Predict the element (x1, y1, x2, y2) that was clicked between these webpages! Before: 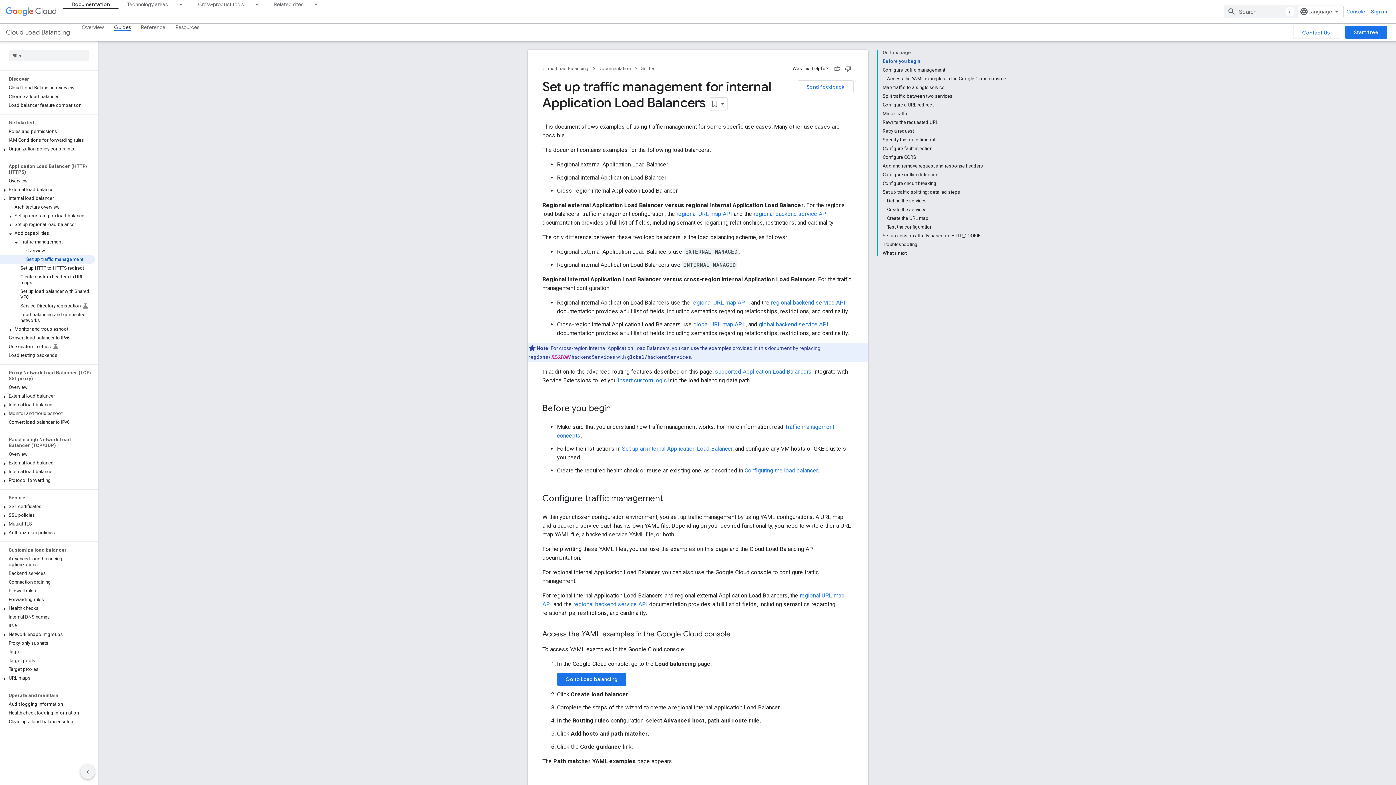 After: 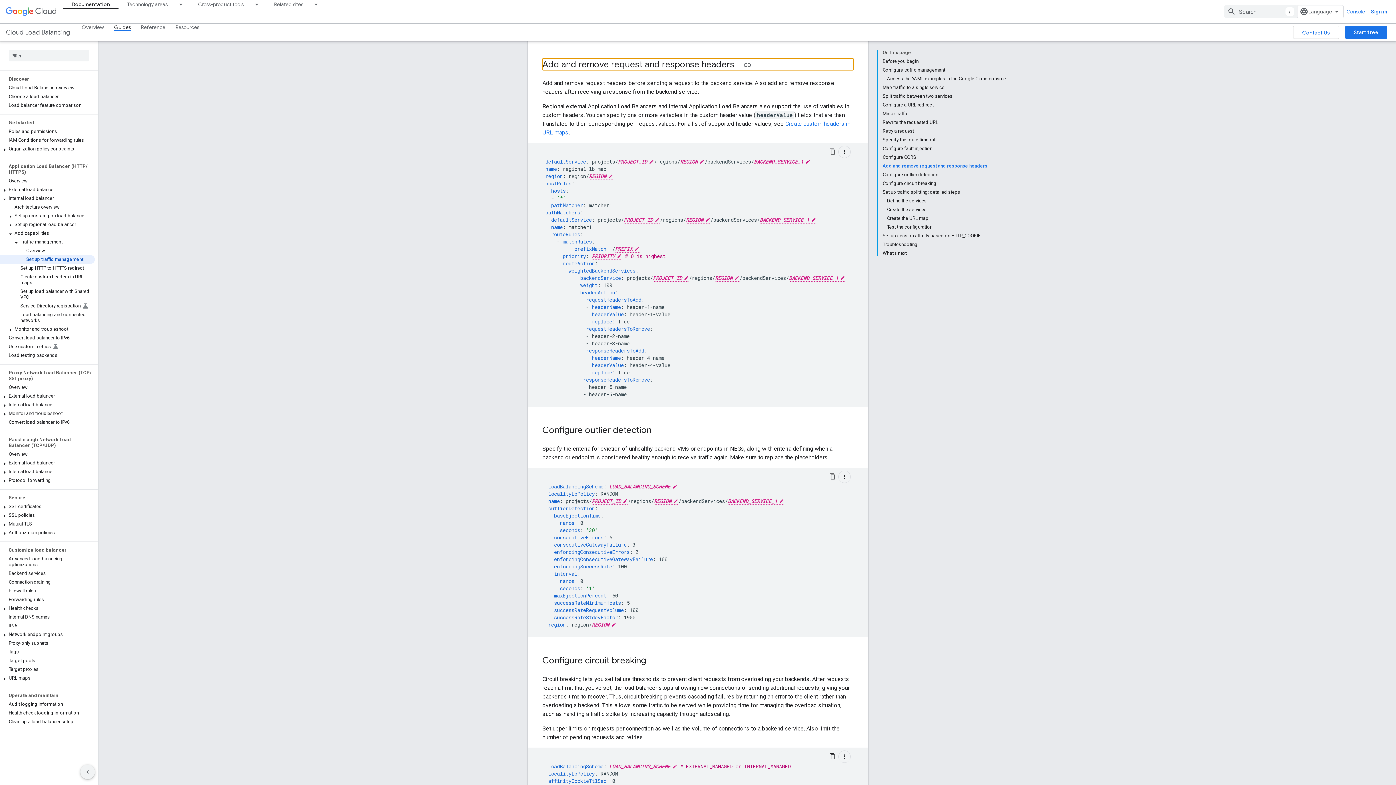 Action: bbox: (882, 161, 1006, 170) label: Add and remove request and response headers